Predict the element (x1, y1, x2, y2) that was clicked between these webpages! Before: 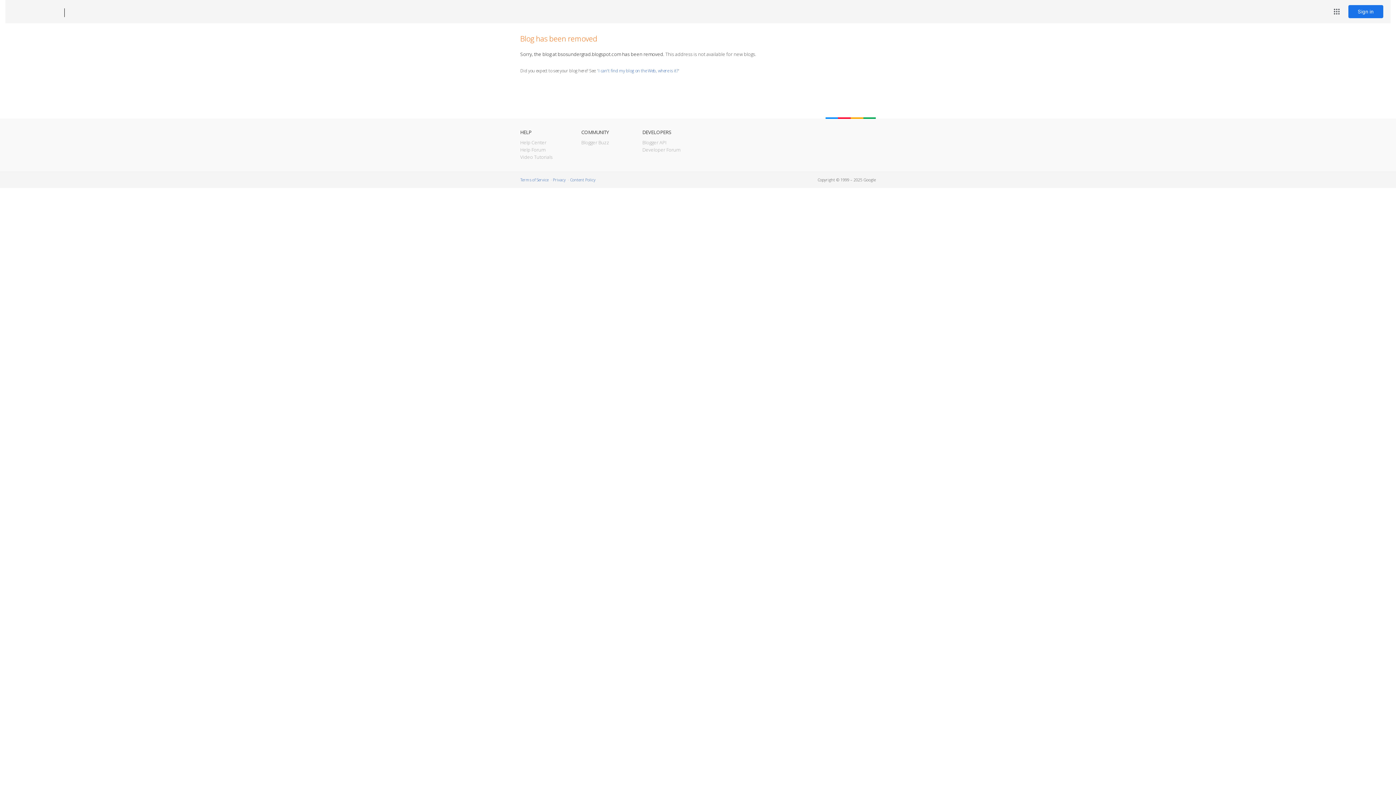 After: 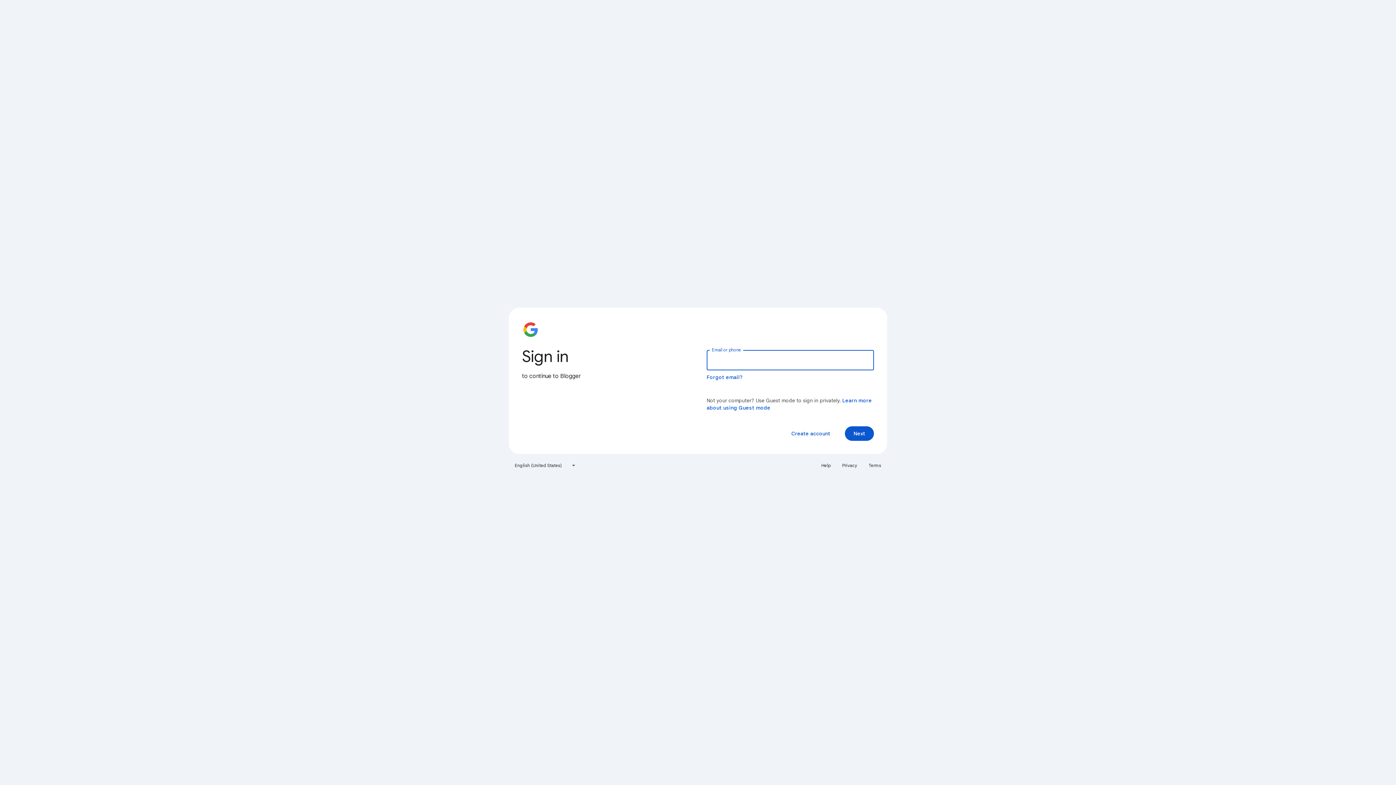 Action: label: Sign in bbox: (1348, 5, 1383, 18)